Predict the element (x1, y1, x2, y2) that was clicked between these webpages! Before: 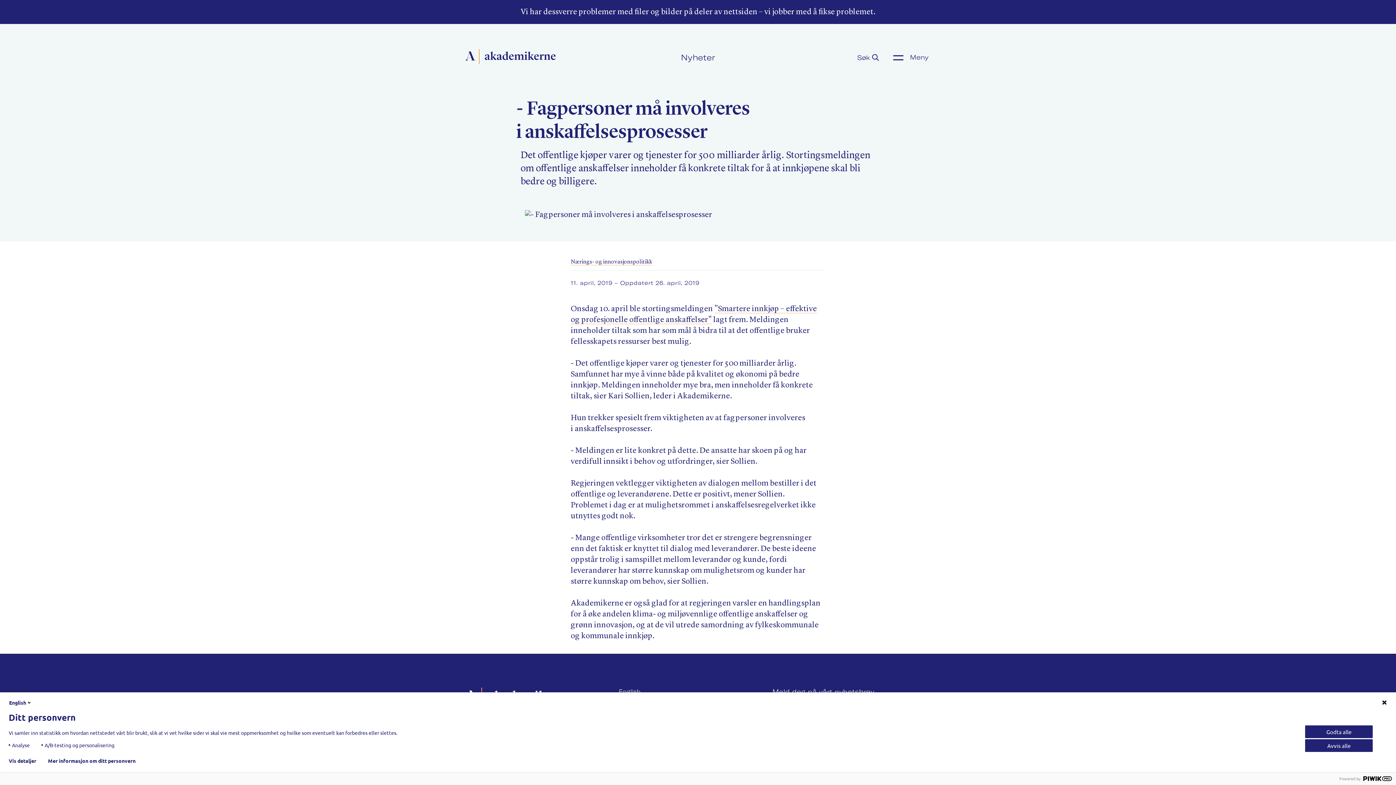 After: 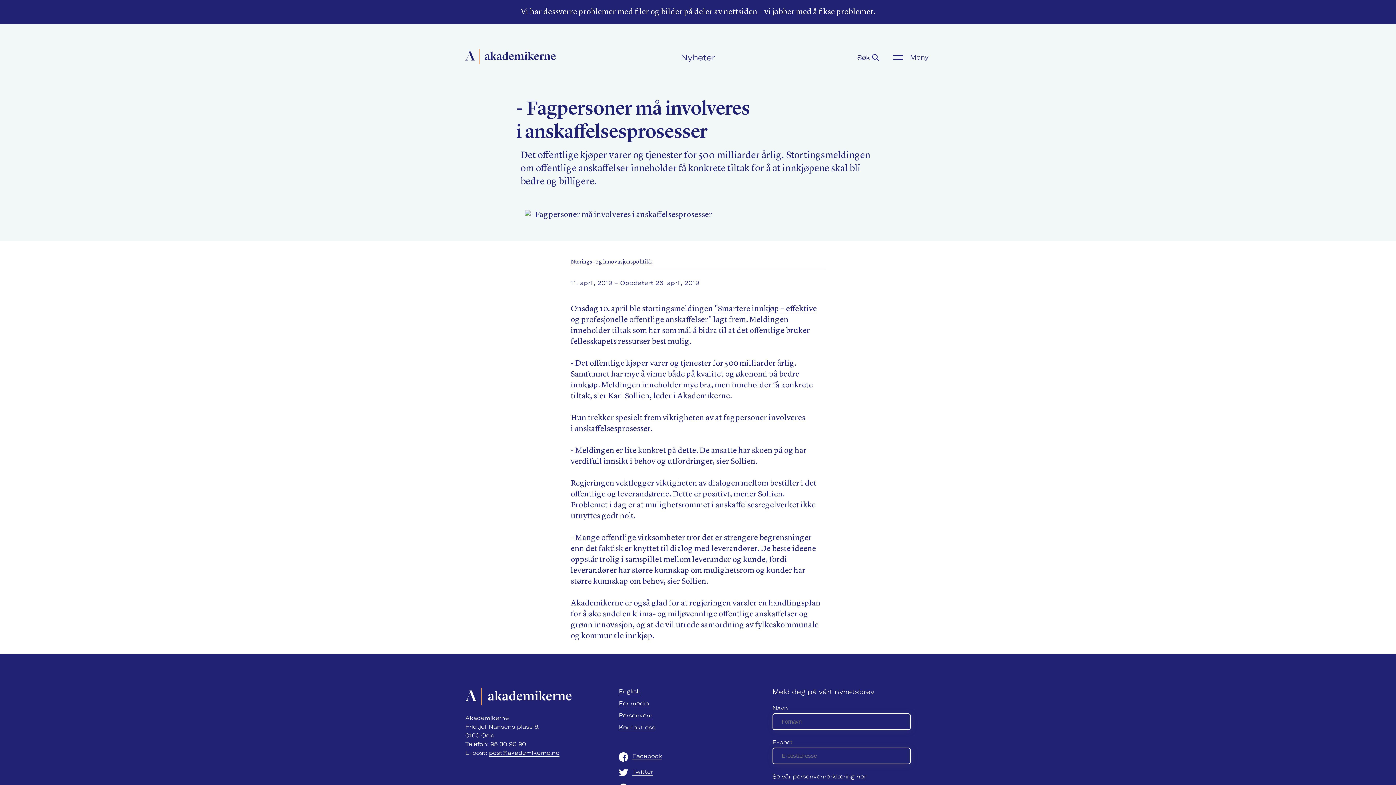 Action: label: Avvis alle bbox: (1305, 739, 1373, 752)